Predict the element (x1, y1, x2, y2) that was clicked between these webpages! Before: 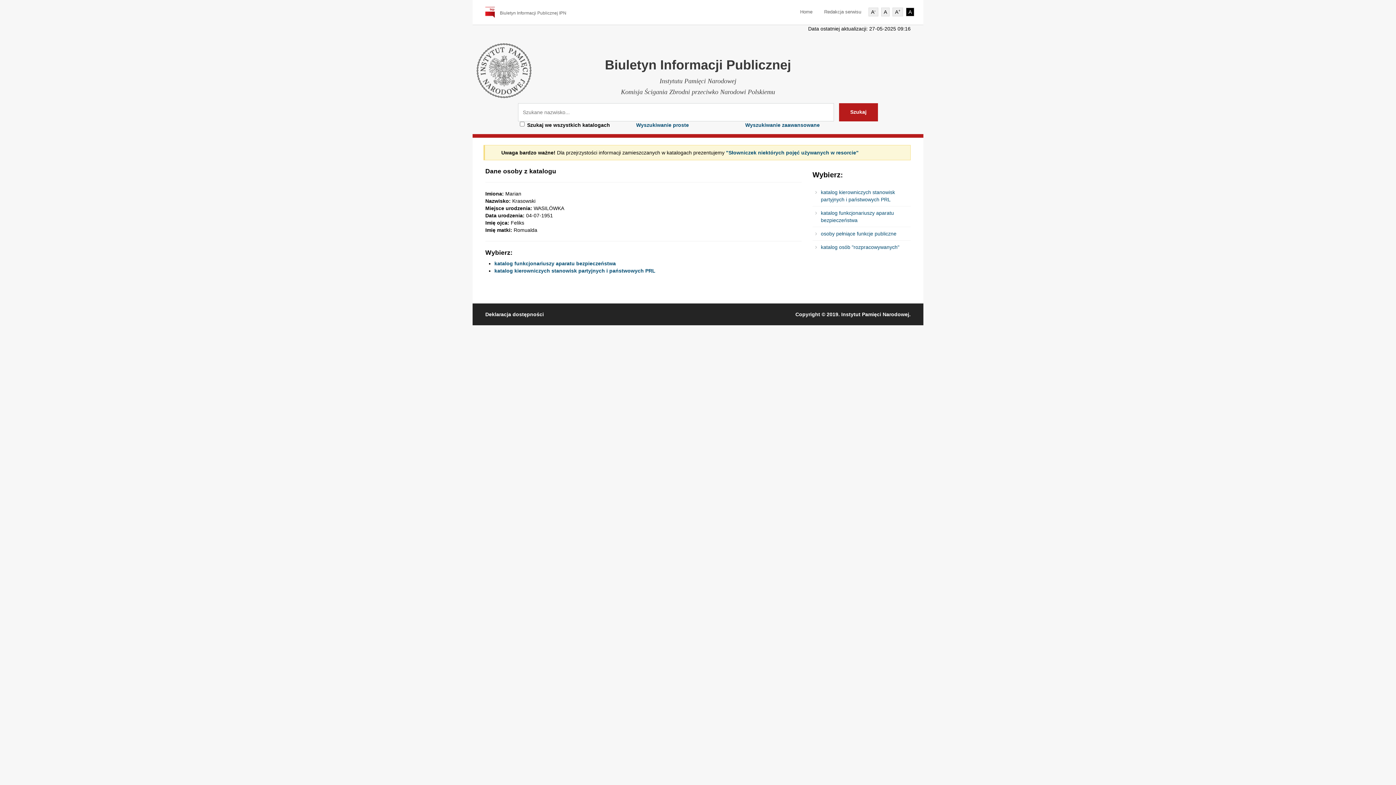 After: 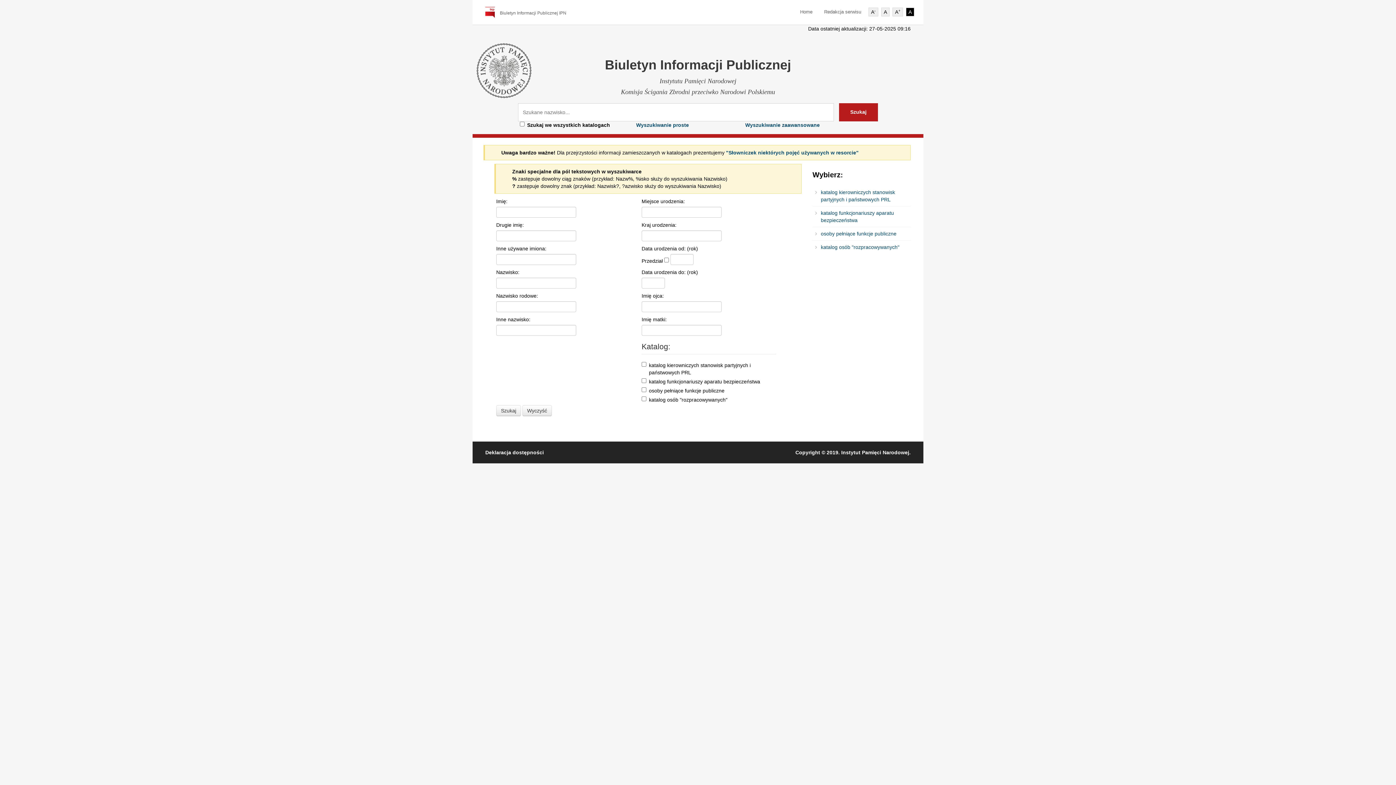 Action: label: Wyszukiwanie proste bbox: (636, 122, 689, 128)